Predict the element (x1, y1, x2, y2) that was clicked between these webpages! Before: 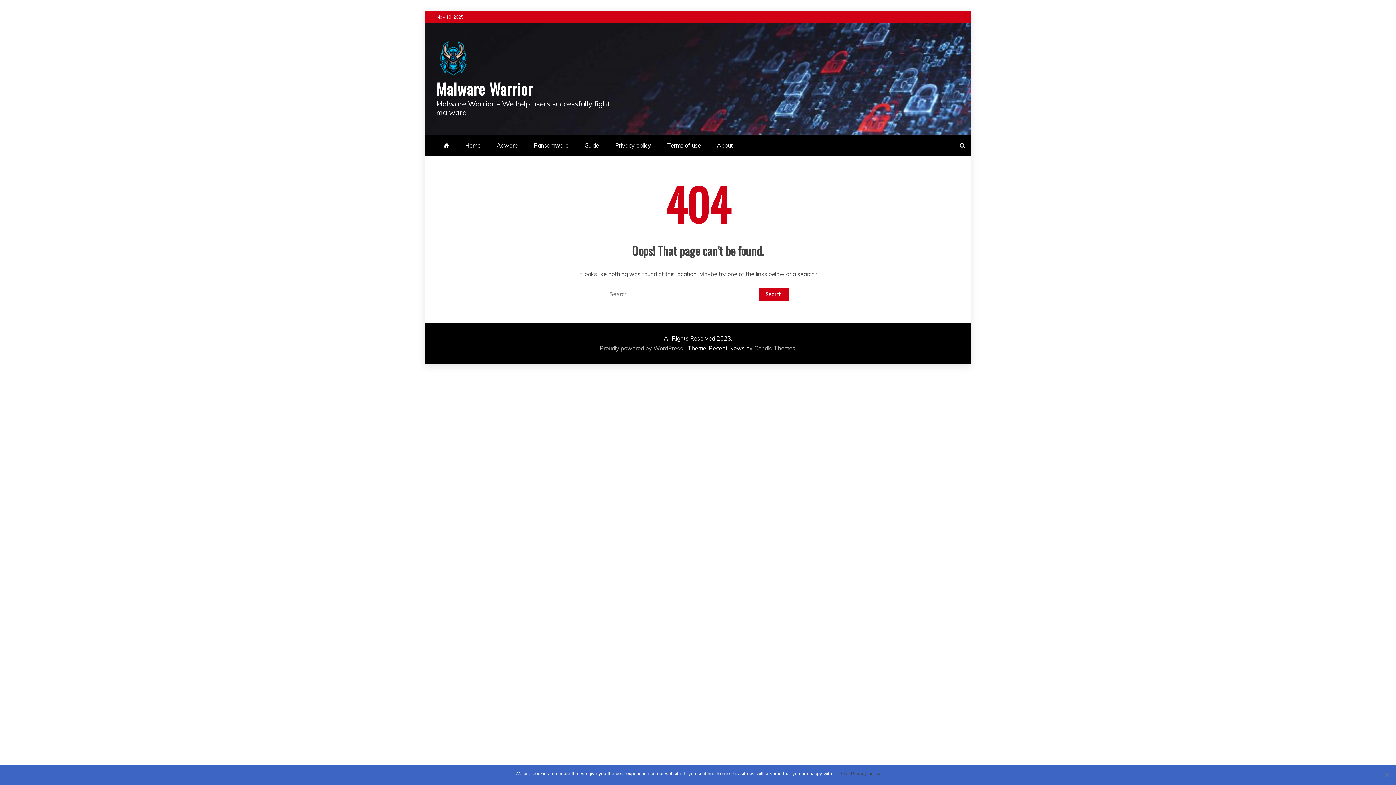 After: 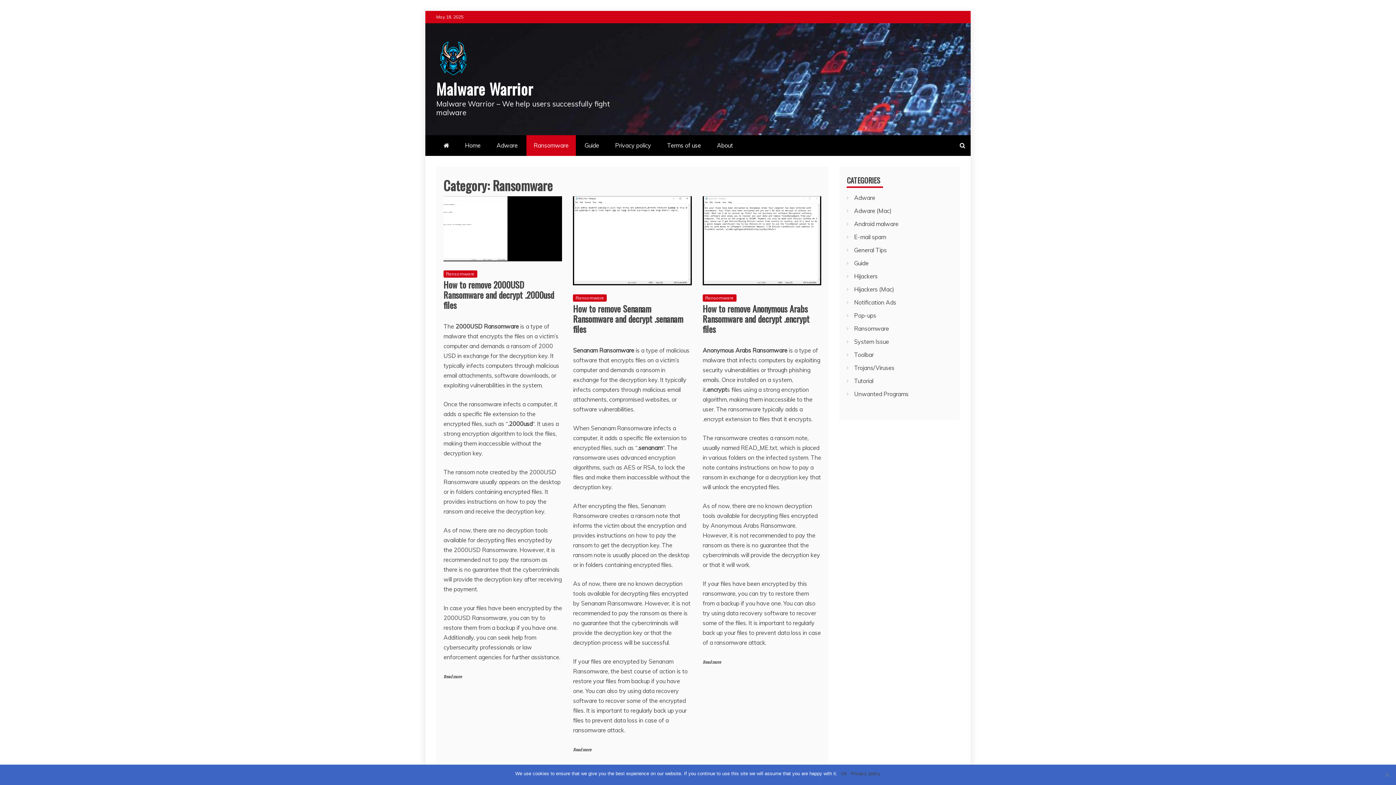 Action: bbox: (526, 135, 576, 156) label: Ransomware